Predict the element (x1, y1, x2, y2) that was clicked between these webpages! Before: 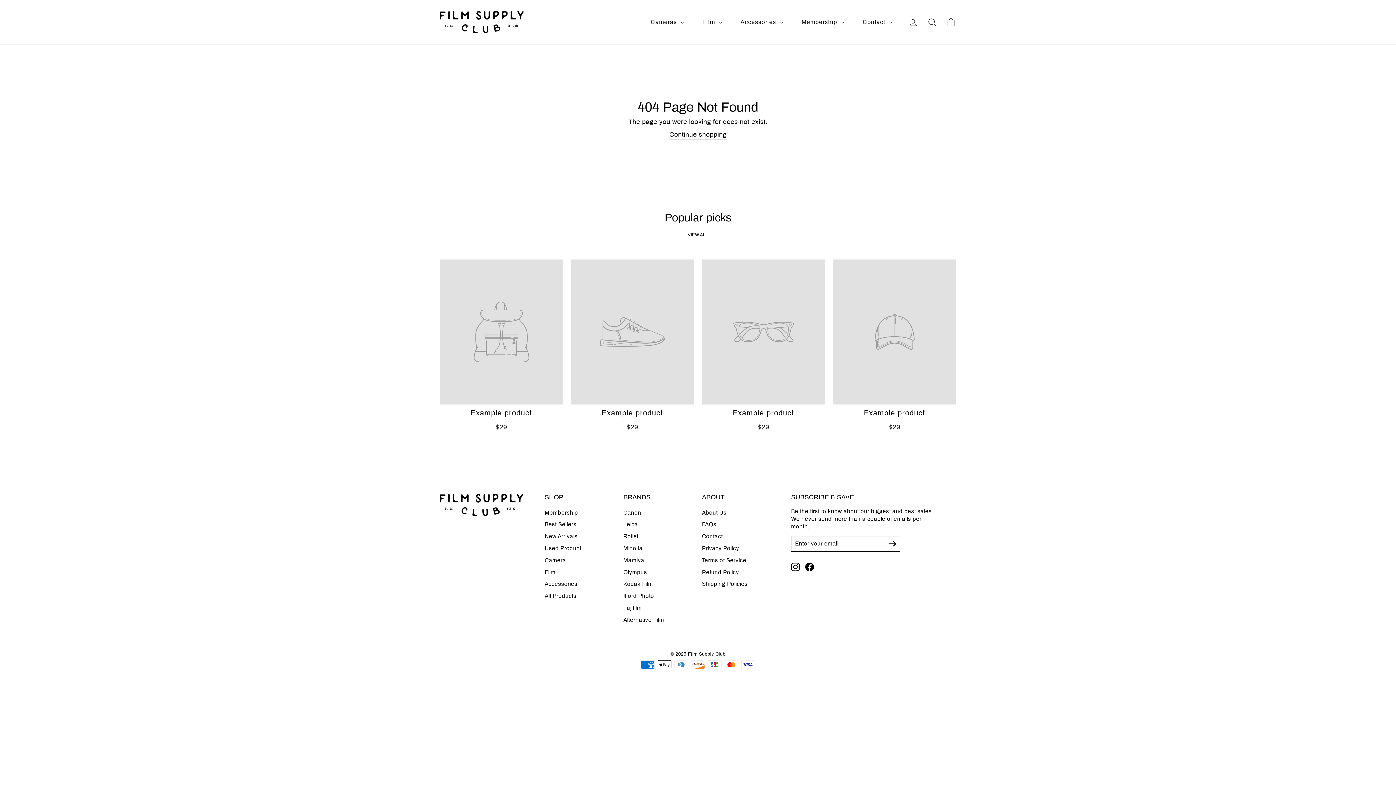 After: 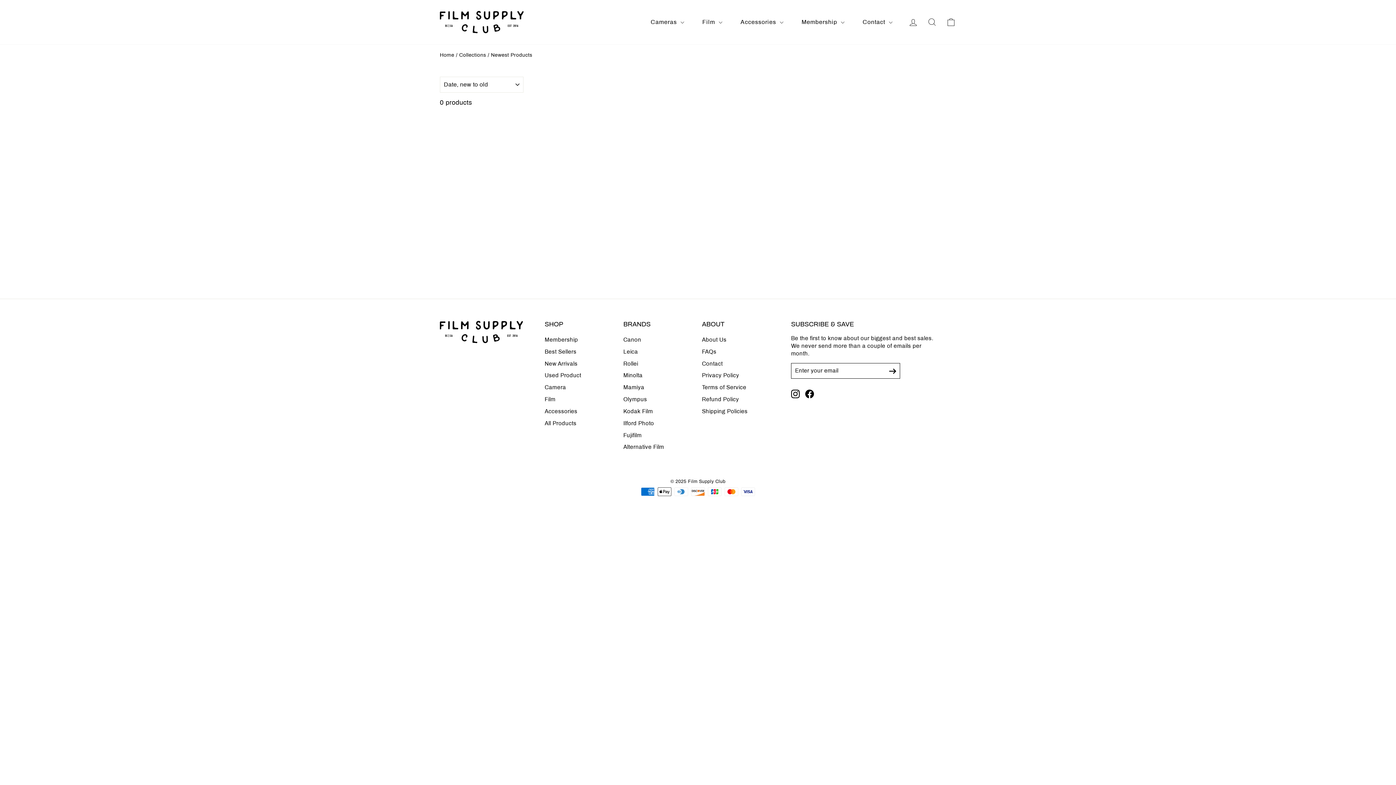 Action: bbox: (544, 531, 577, 542) label: New Arrivals